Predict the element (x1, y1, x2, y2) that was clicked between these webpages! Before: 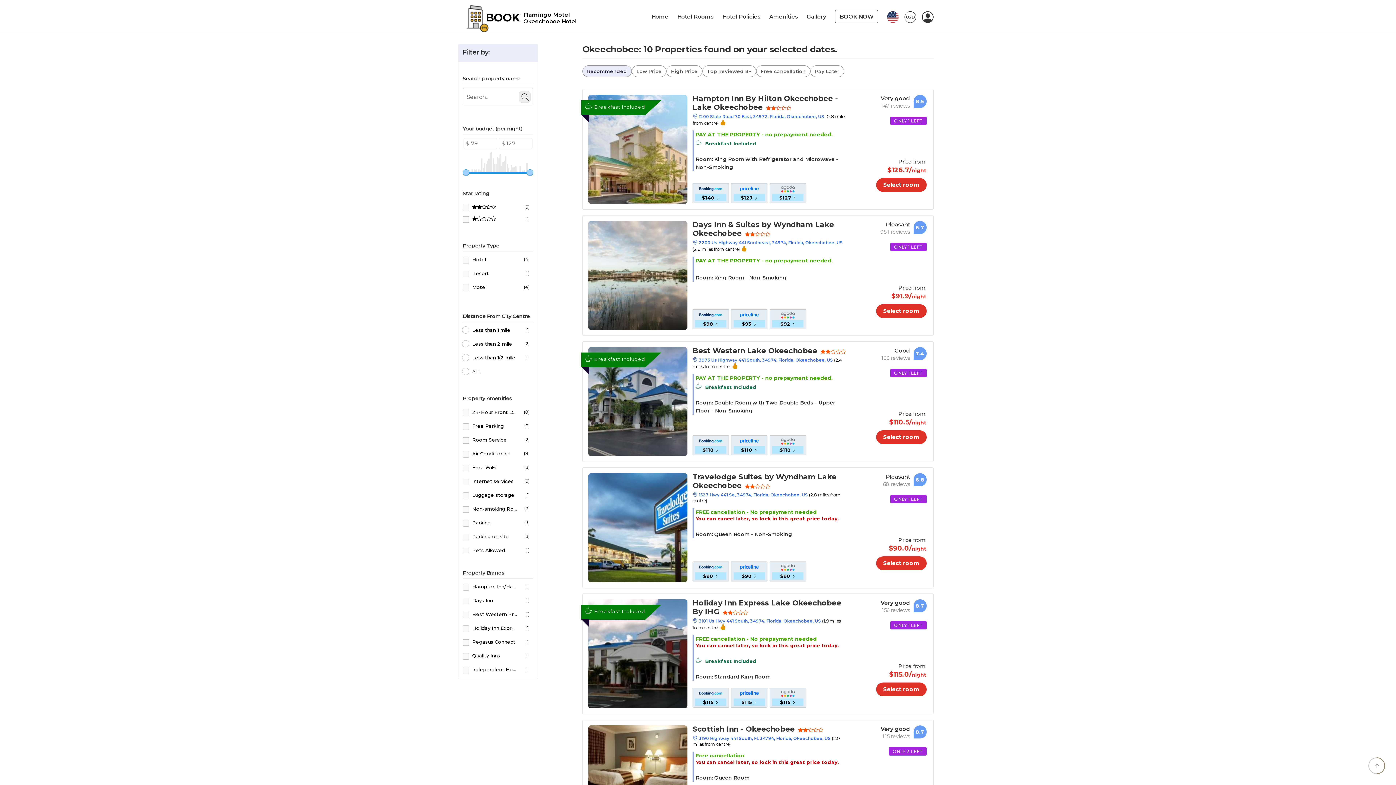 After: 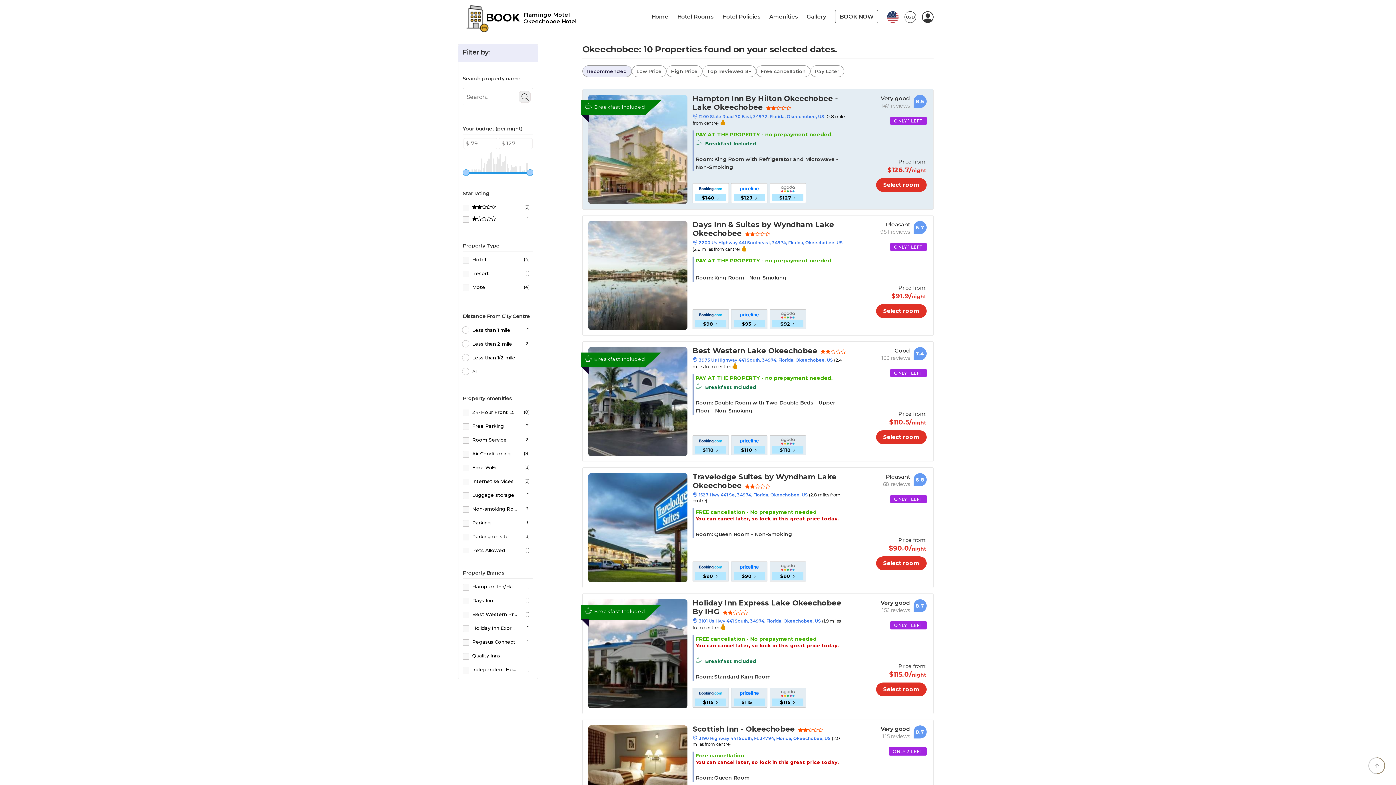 Action: bbox: (769, 714, 806, 734) label:  $127 